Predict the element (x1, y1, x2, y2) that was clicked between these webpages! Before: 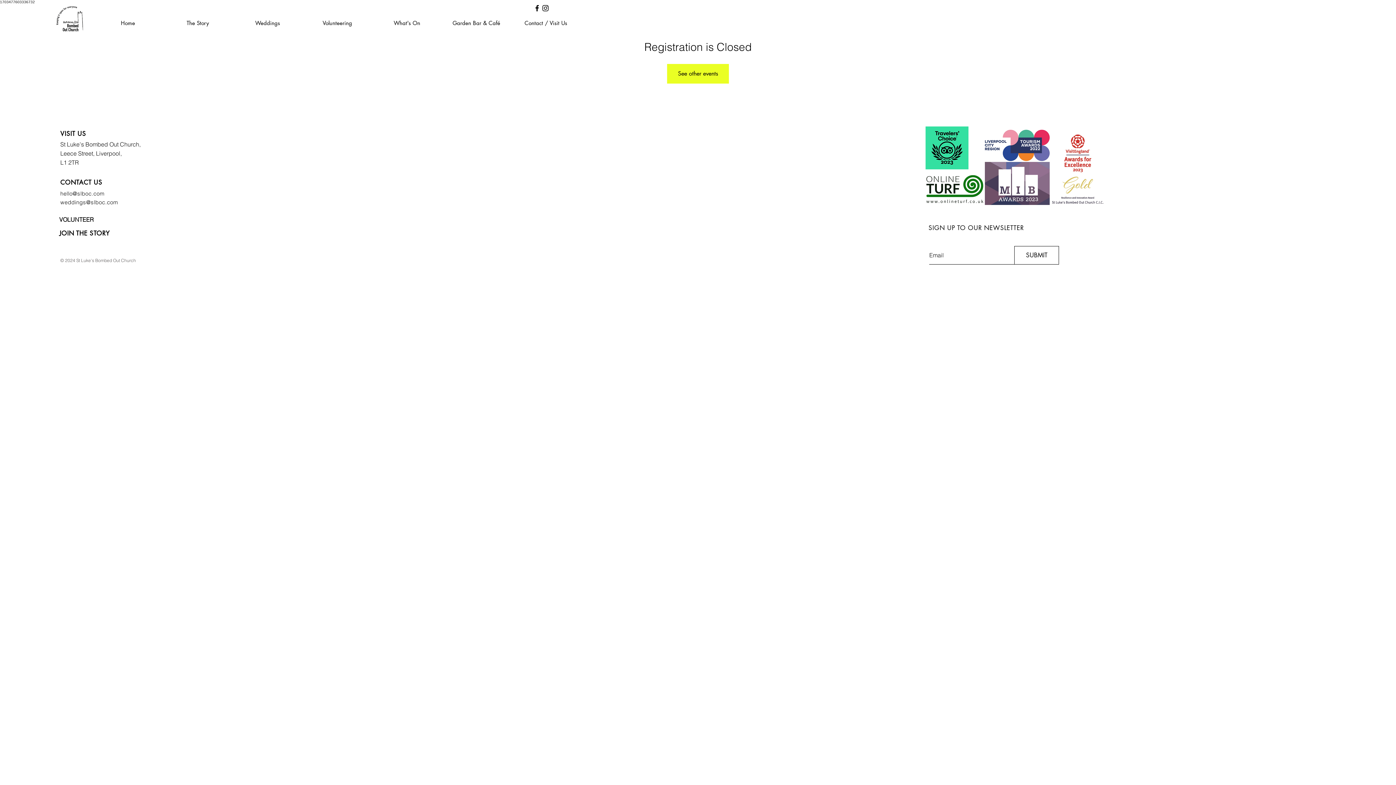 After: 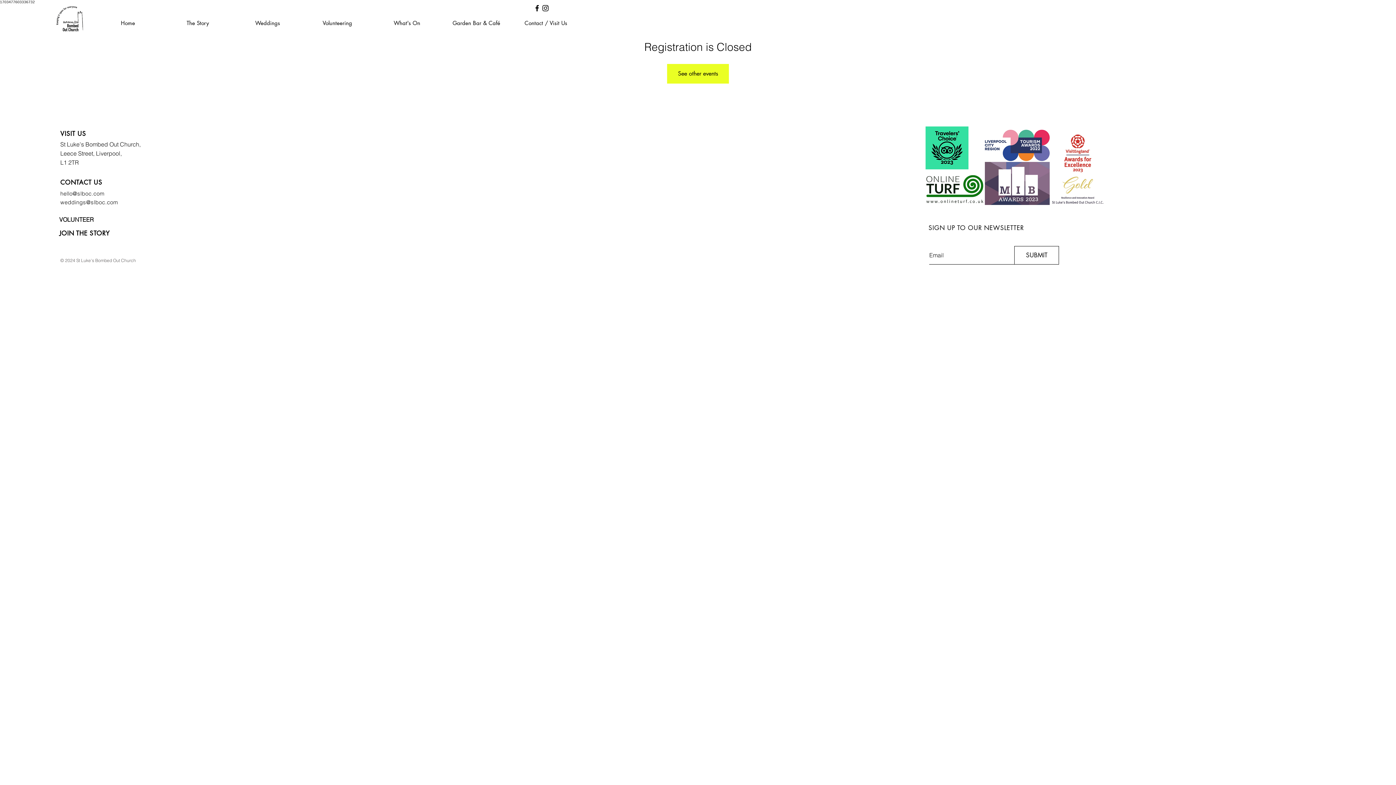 Action: label: St Luke's Bombed  bbox: (60, 140, 109, 148)